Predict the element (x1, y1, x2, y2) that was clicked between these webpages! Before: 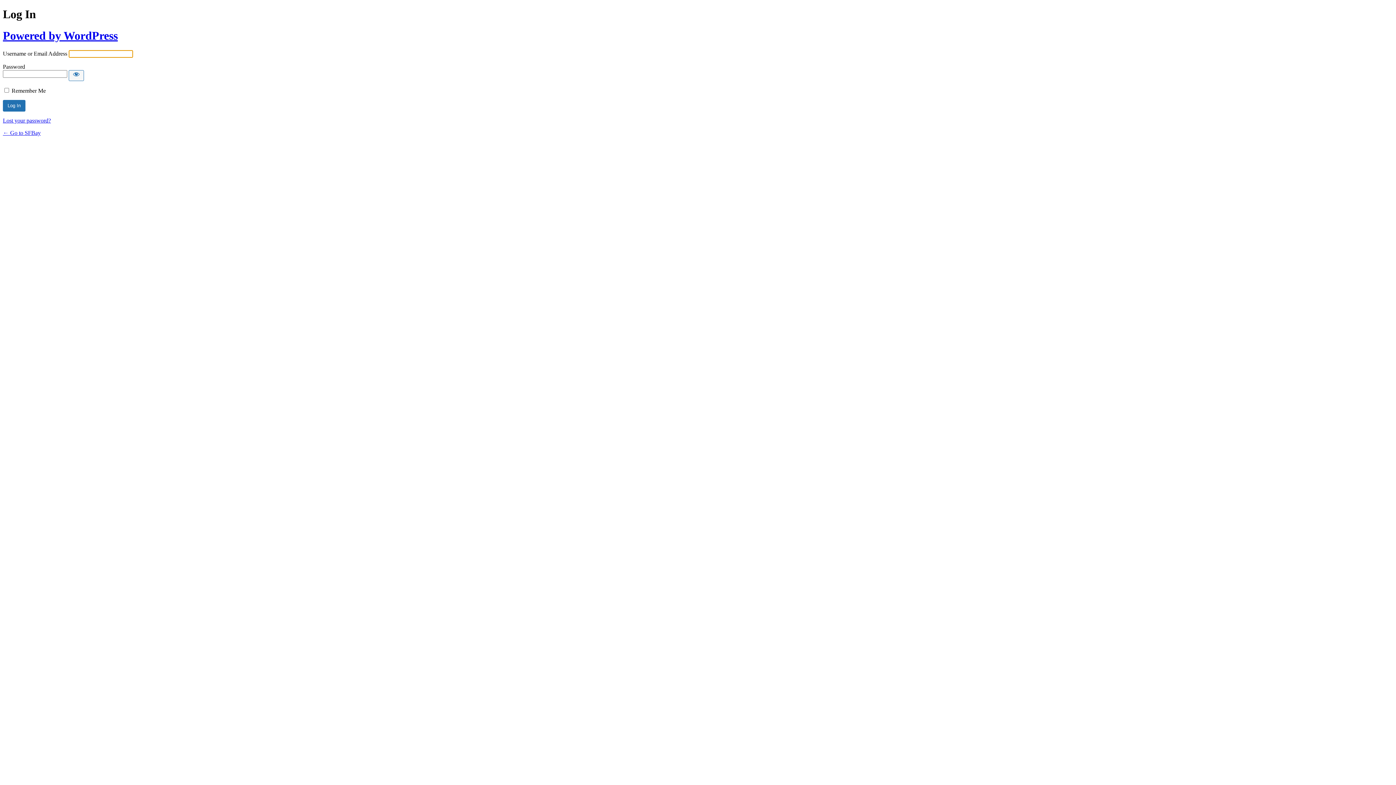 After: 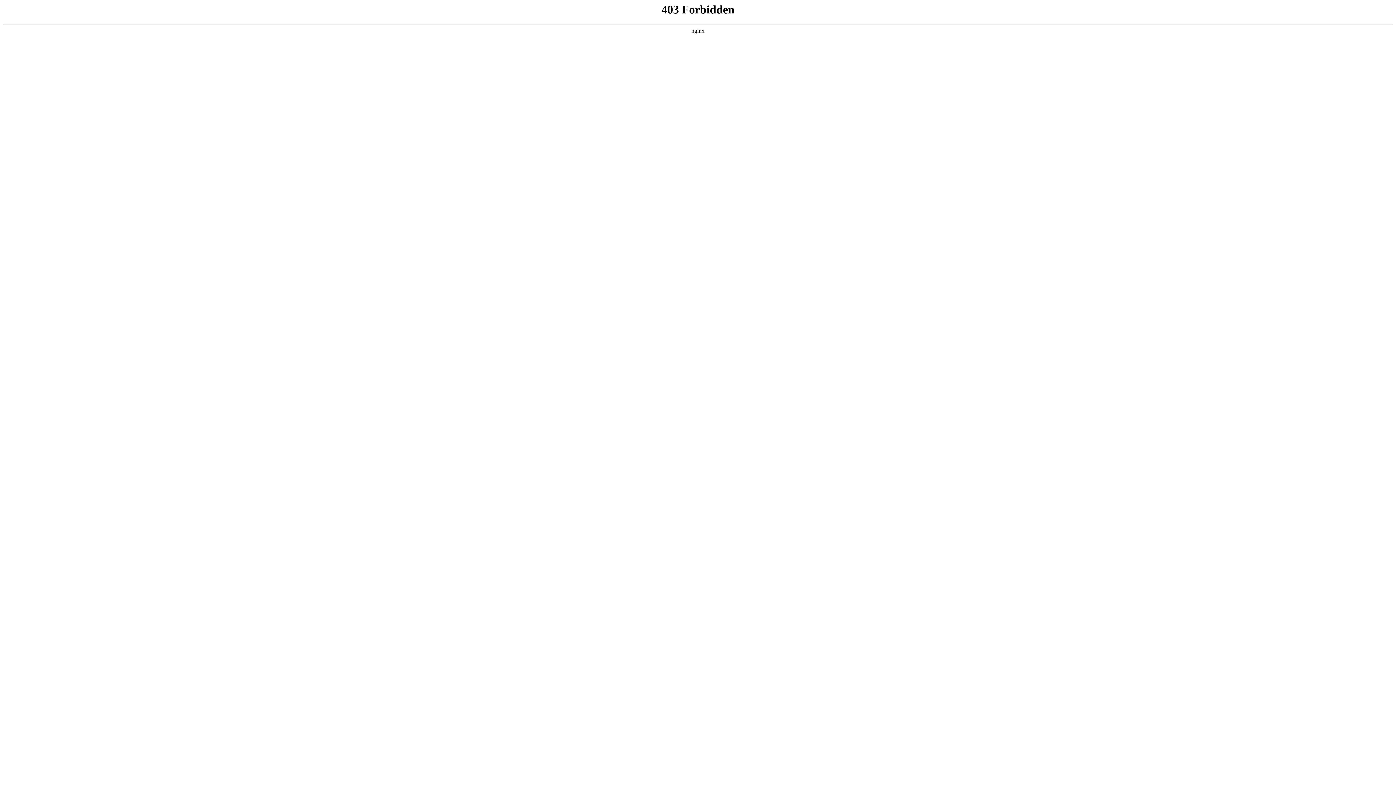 Action: label: Powered by WordPress bbox: (2, 29, 117, 42)